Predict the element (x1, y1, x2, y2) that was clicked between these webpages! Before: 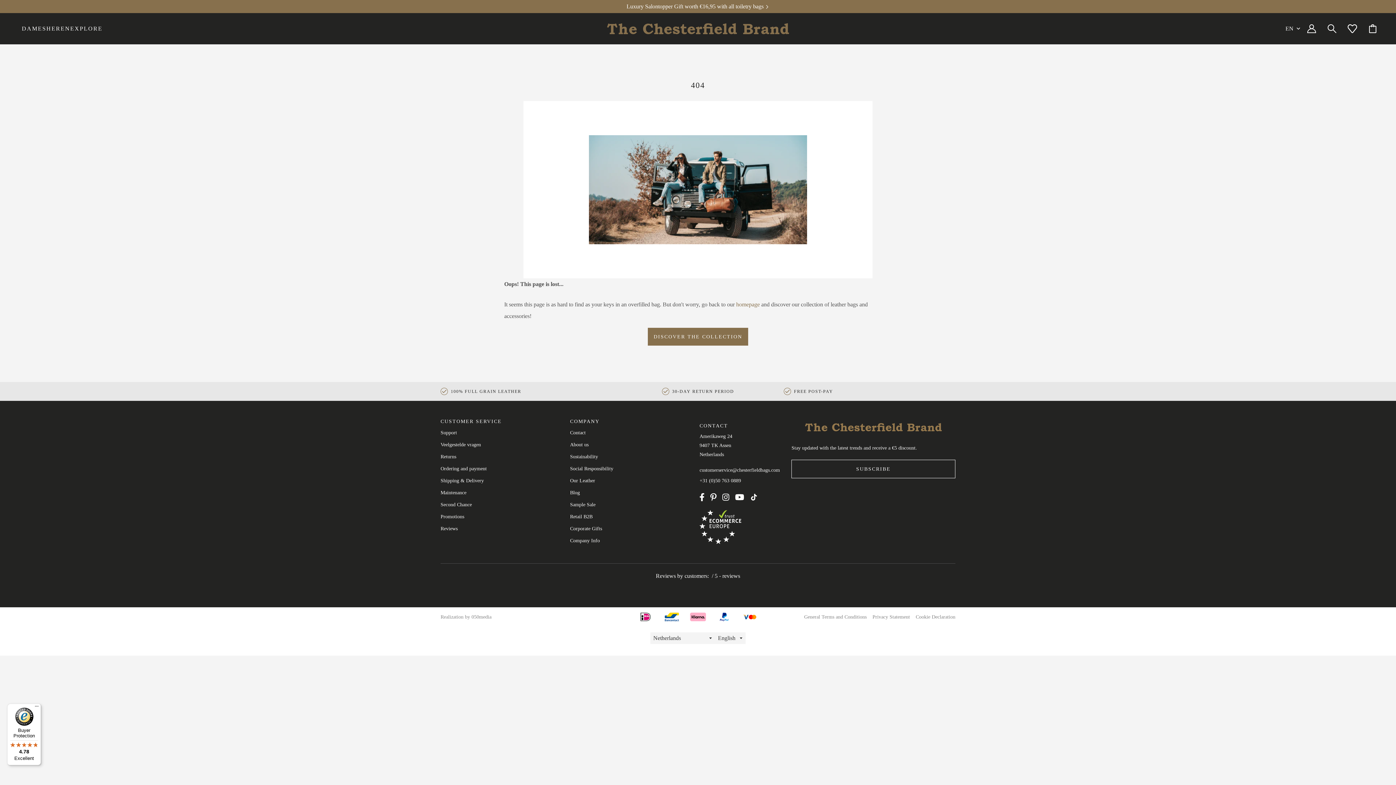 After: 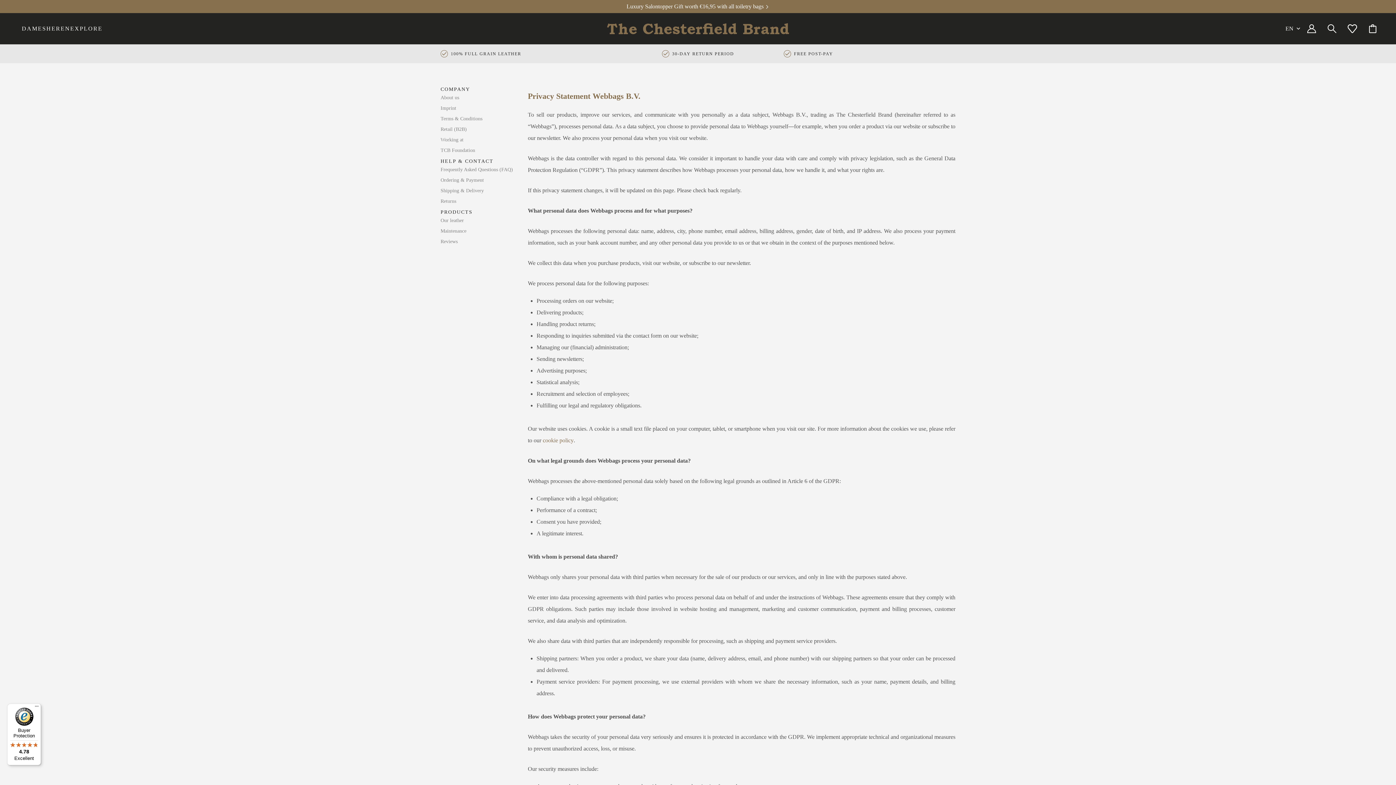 Action: bbox: (872, 614, 911, 619) label: Privacy Statement 